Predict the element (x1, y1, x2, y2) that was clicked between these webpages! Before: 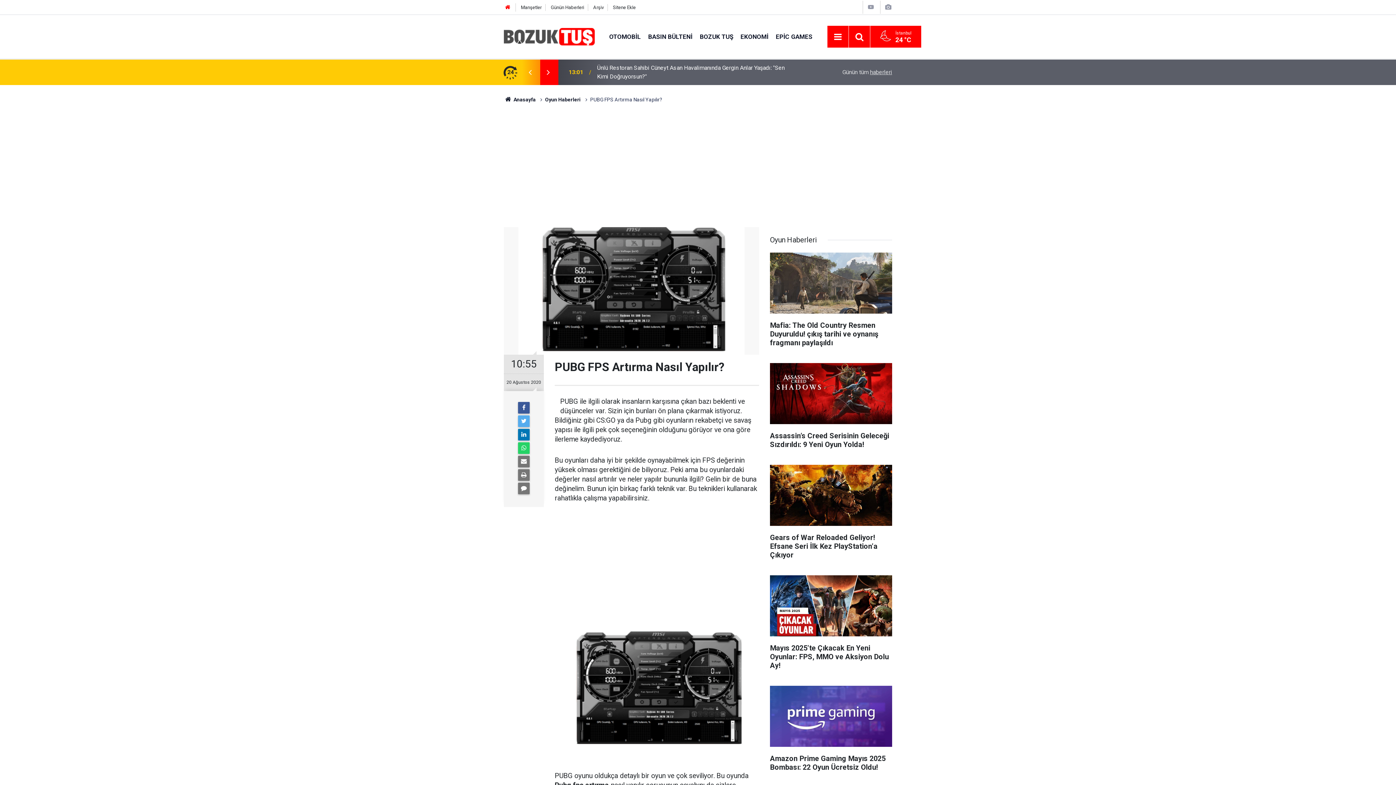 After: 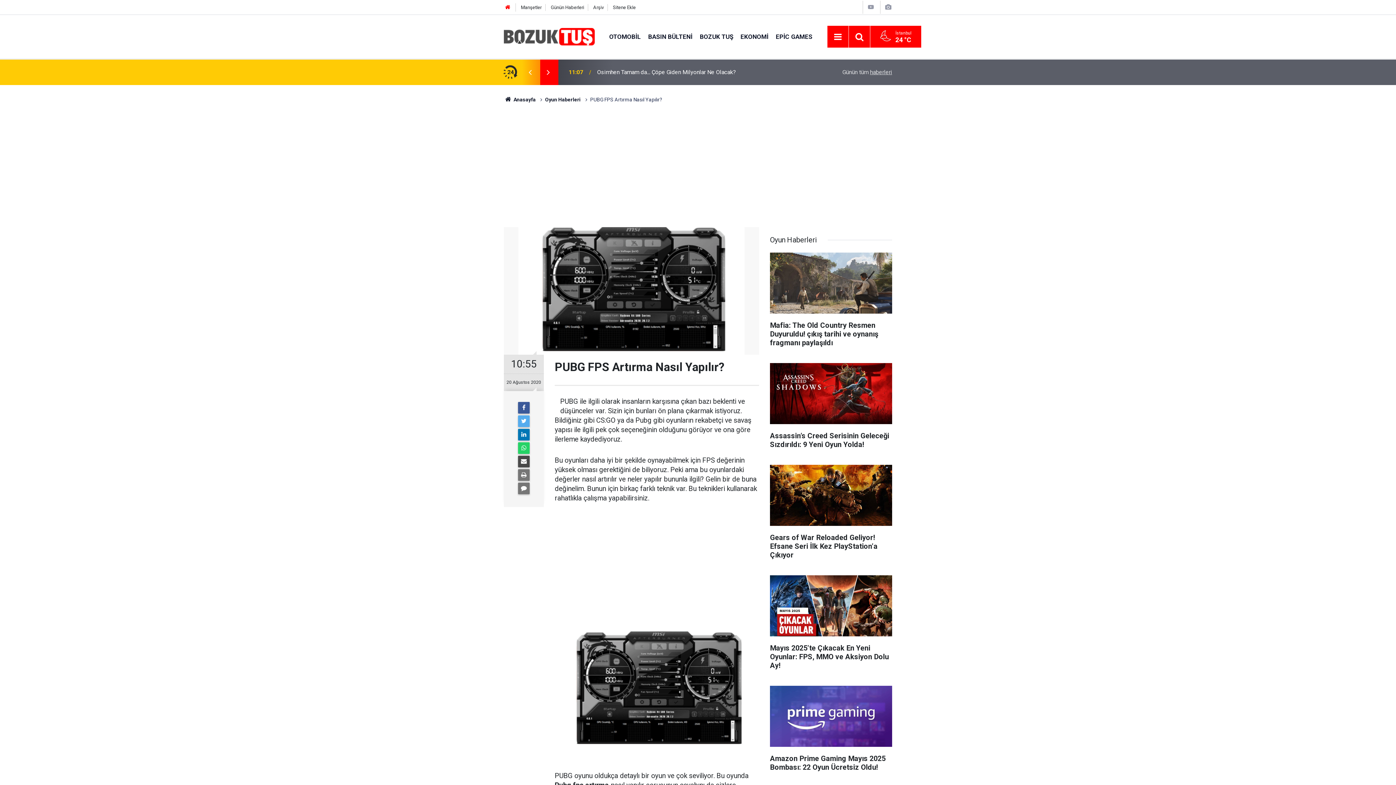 Action: bbox: (518, 456, 529, 467)